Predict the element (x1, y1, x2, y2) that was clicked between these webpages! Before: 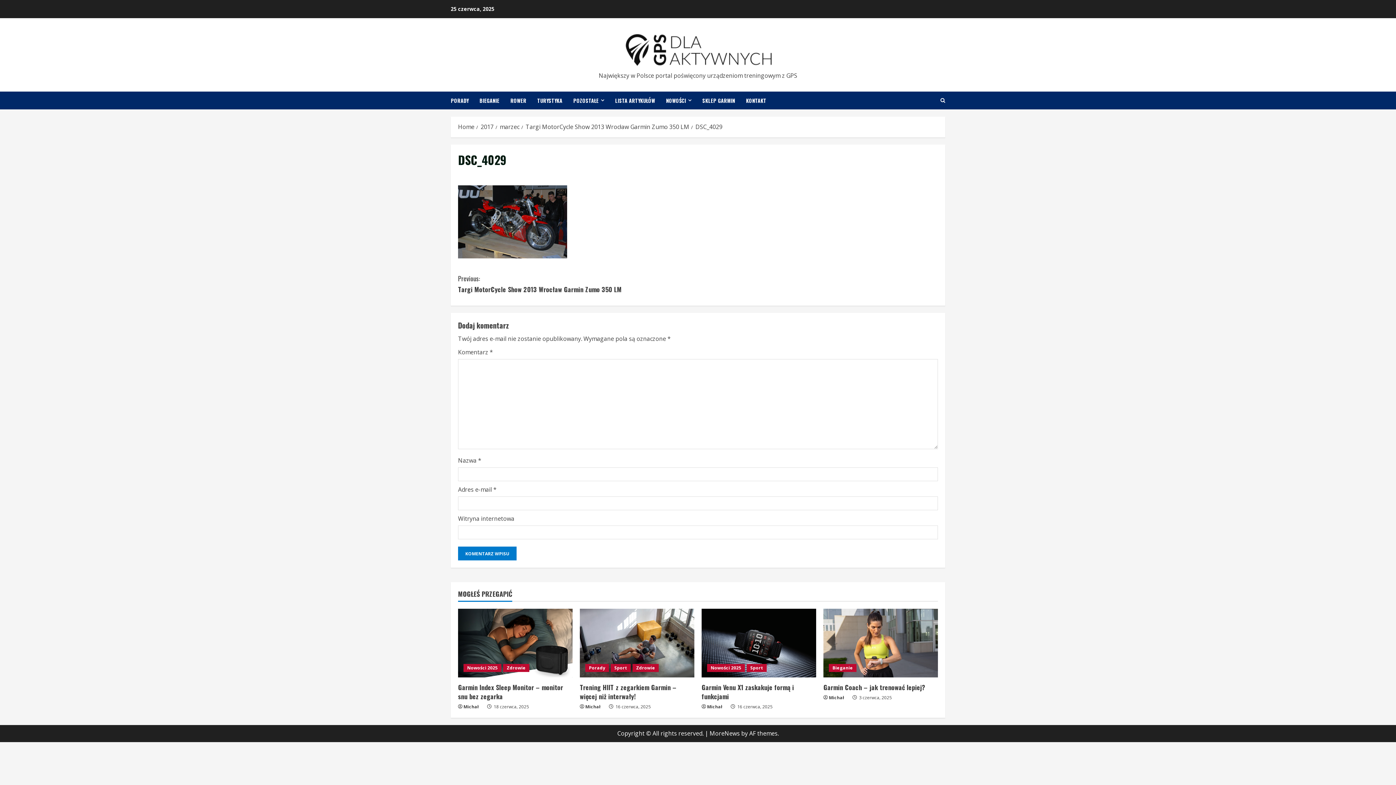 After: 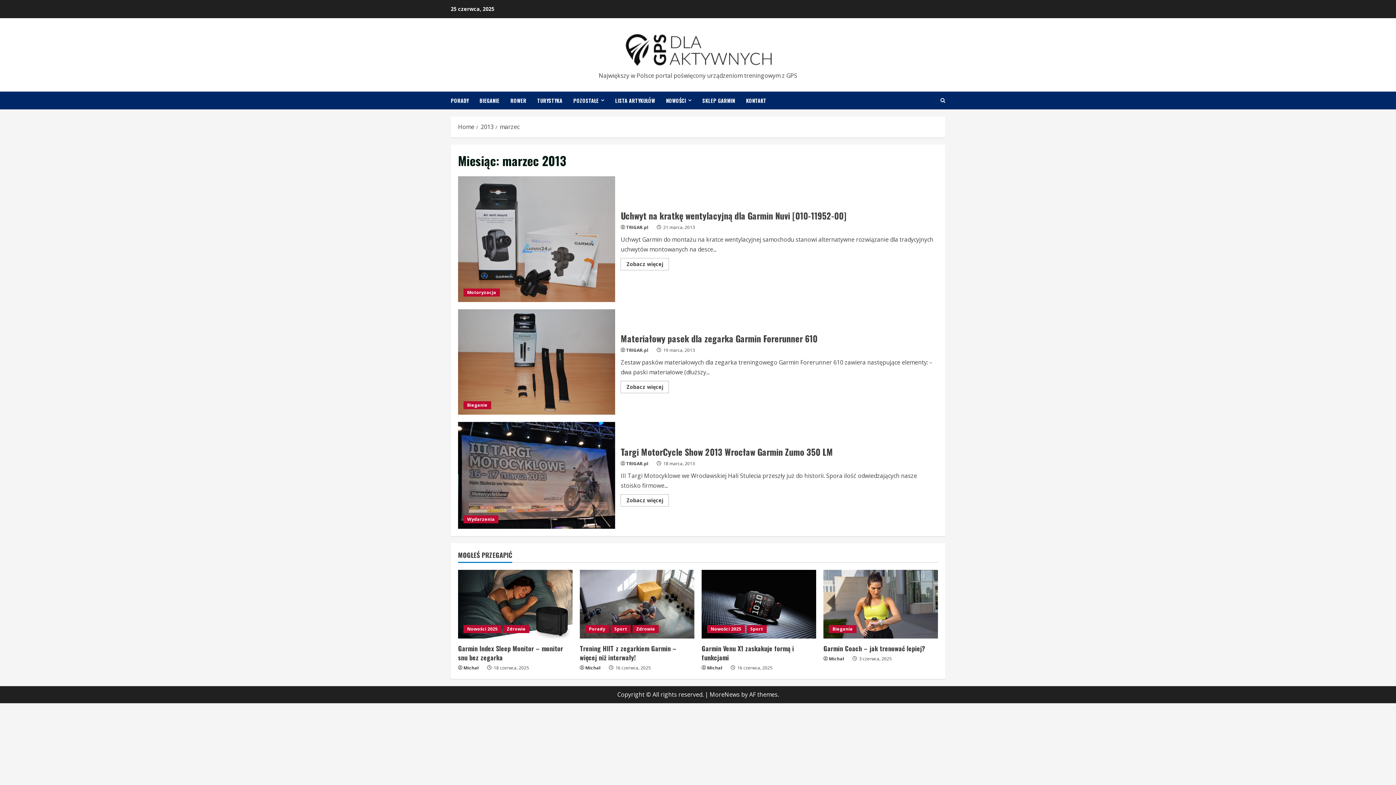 Action: label: marzec bbox: (500, 122, 519, 130)